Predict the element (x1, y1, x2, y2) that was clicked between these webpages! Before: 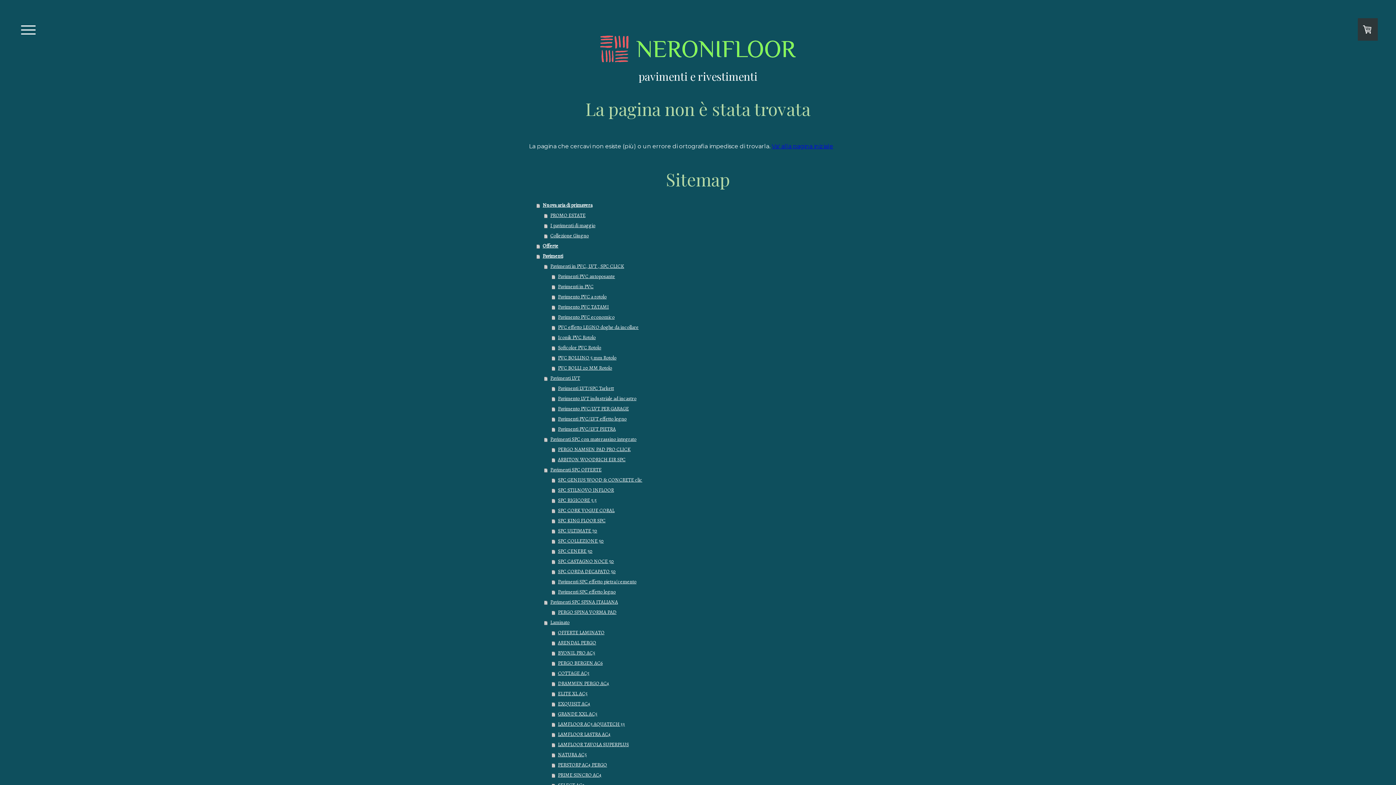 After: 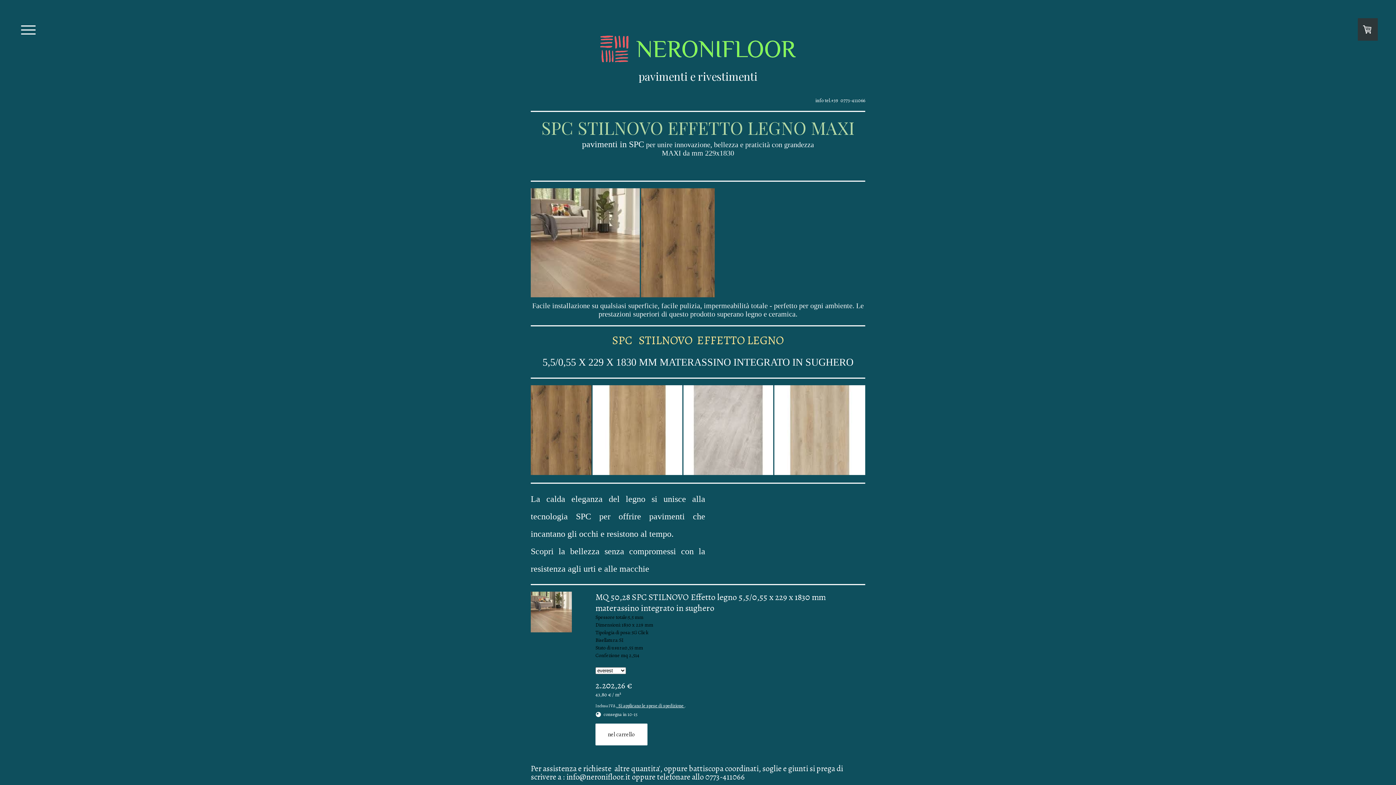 Action: bbox: (552, 485, 867, 495) label: SPC STILNOVO INFLOOR